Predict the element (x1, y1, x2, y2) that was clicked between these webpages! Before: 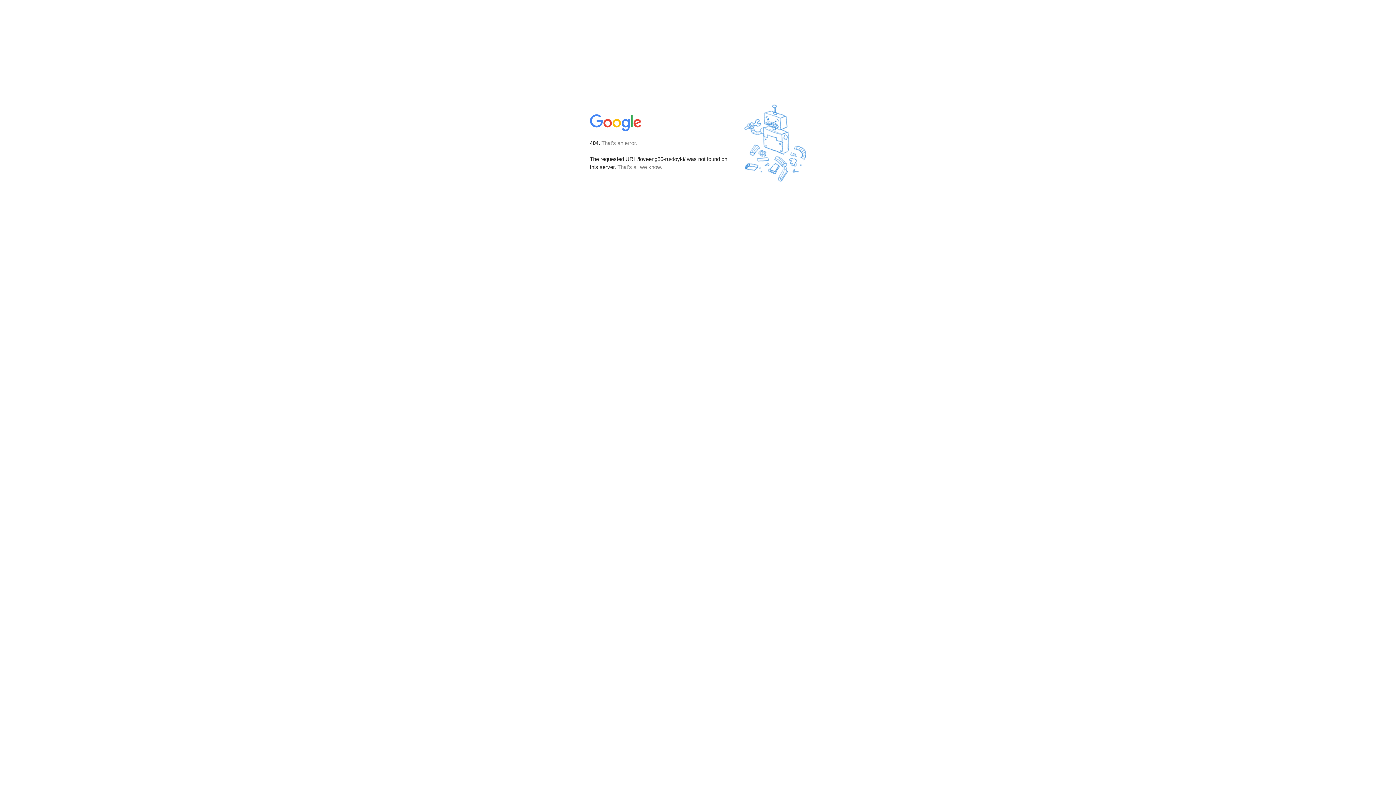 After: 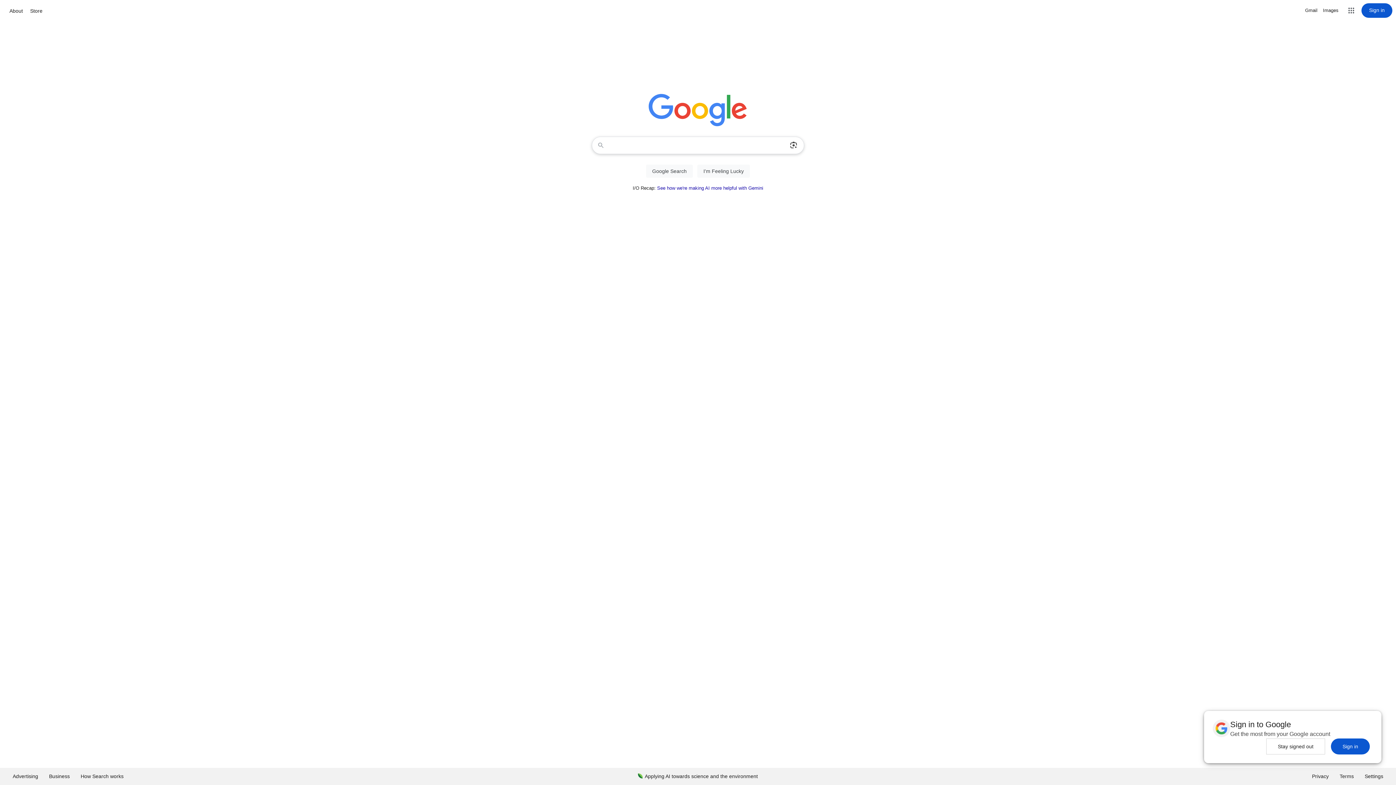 Action: bbox: (590, 127, 642, 134)